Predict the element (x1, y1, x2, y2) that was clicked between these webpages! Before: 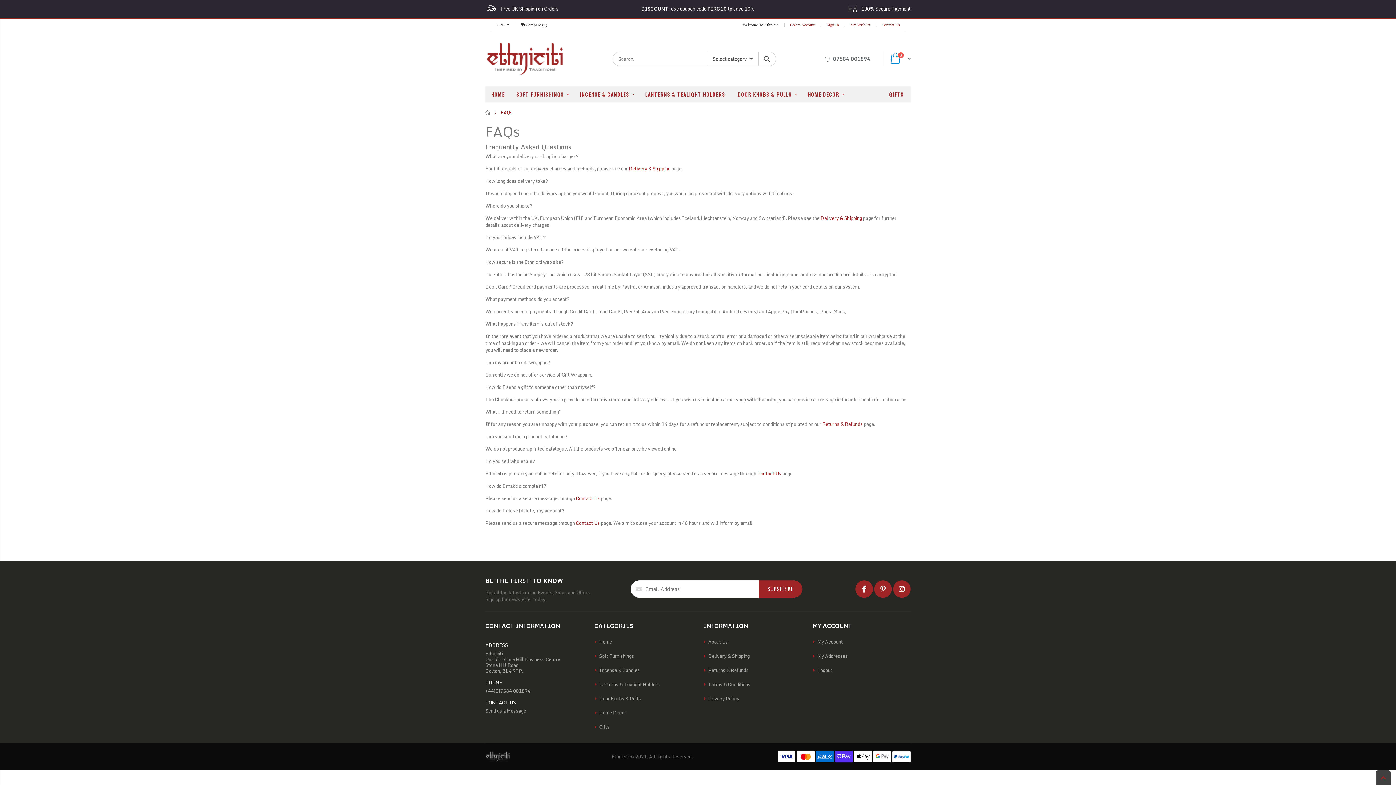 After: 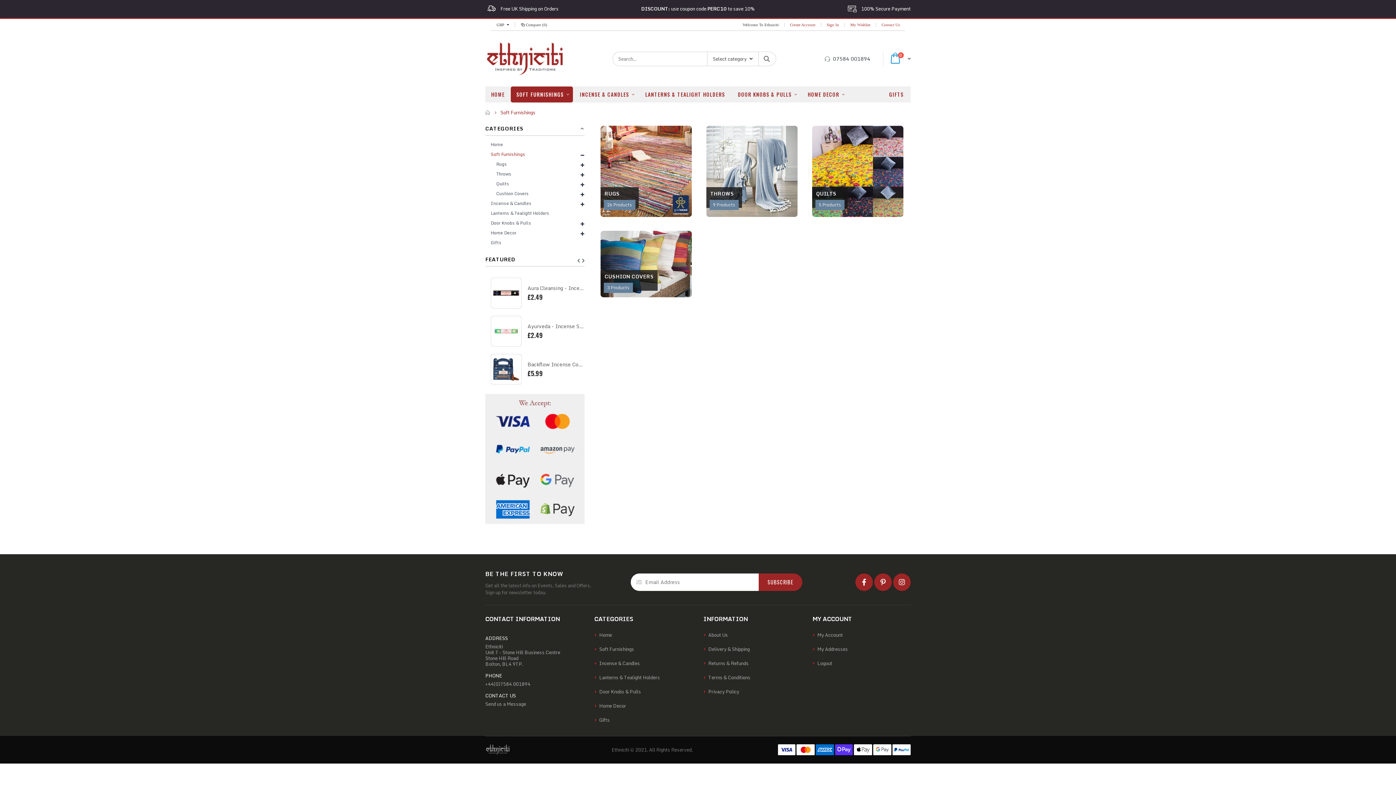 Action: bbox: (599, 652, 634, 660) label: Soft Furnishings